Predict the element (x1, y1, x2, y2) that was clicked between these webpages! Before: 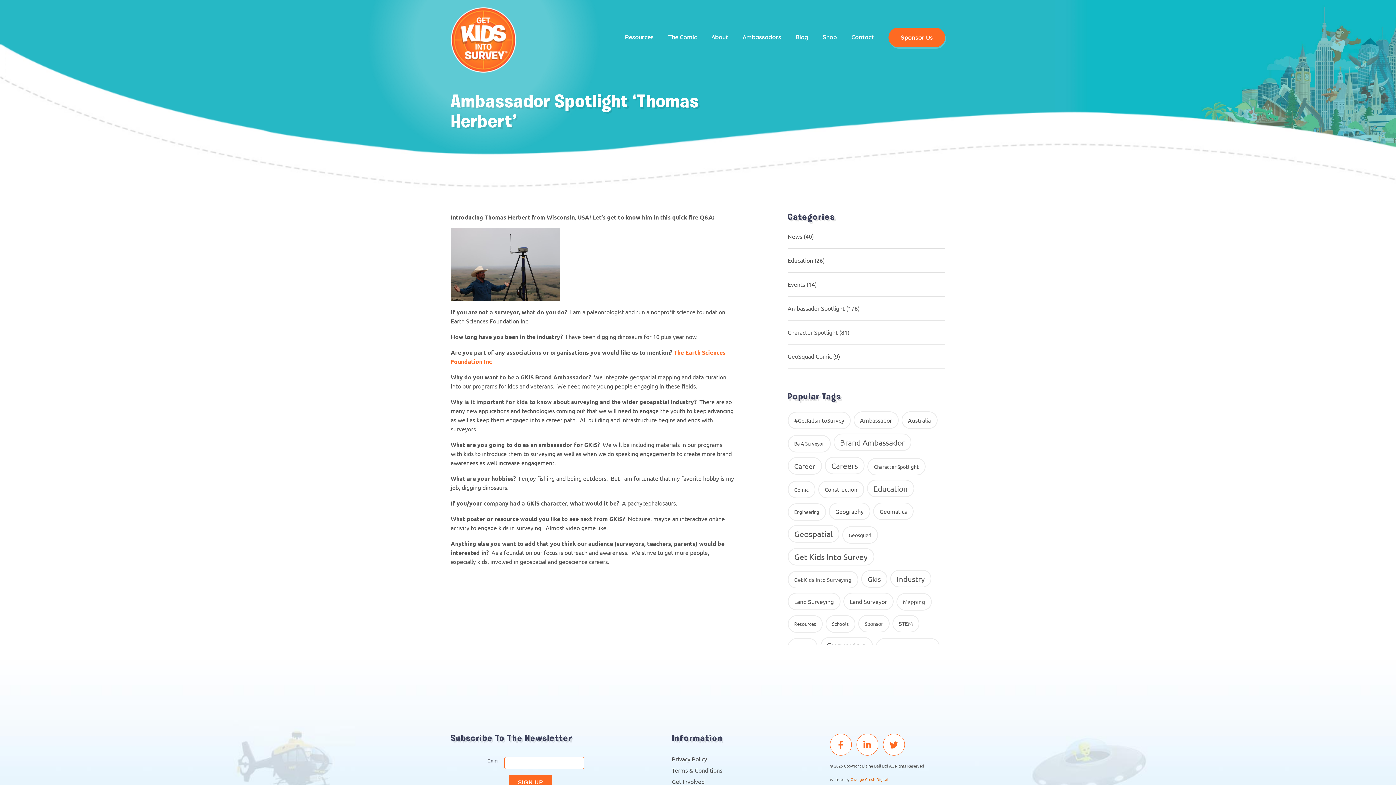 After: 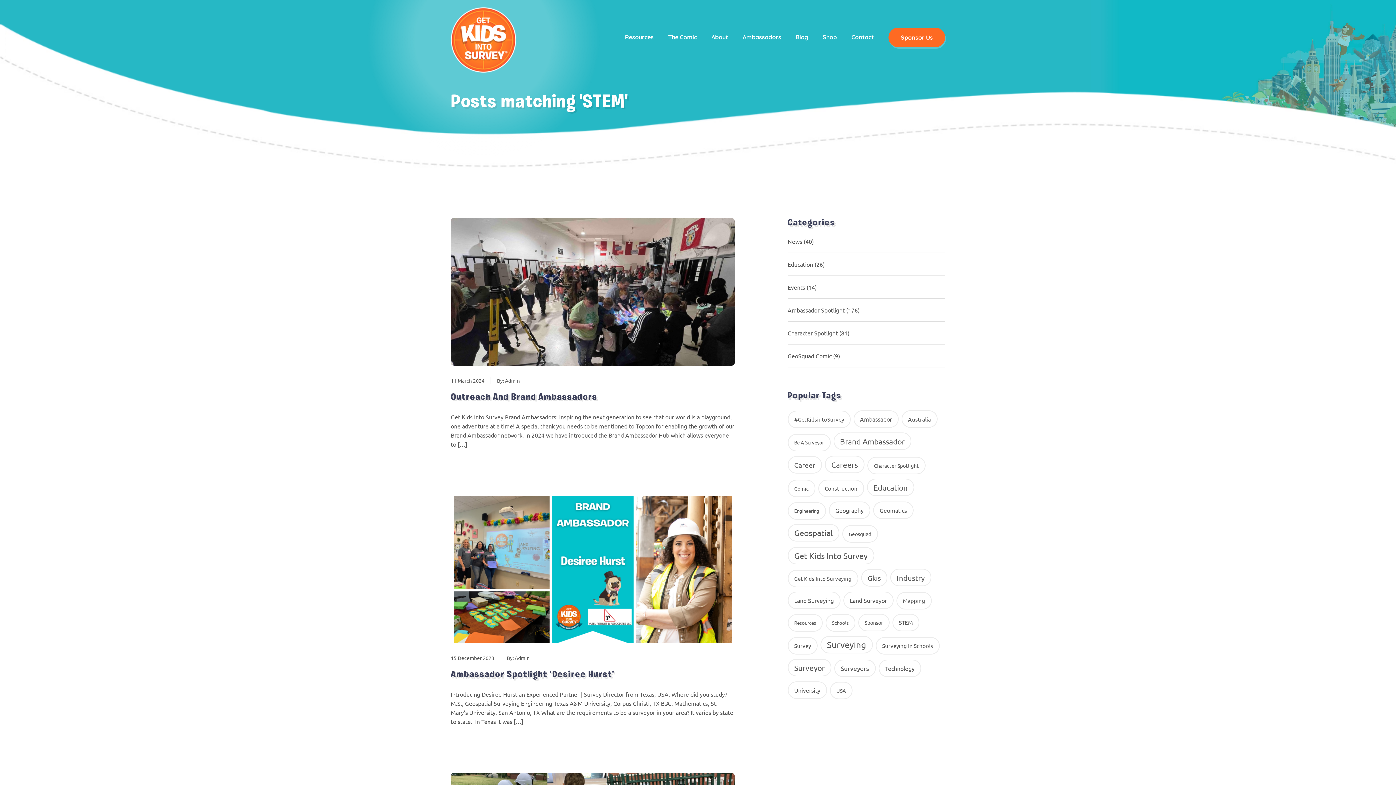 Action: label: STEM (14 items) bbox: (892, 615, 919, 632)